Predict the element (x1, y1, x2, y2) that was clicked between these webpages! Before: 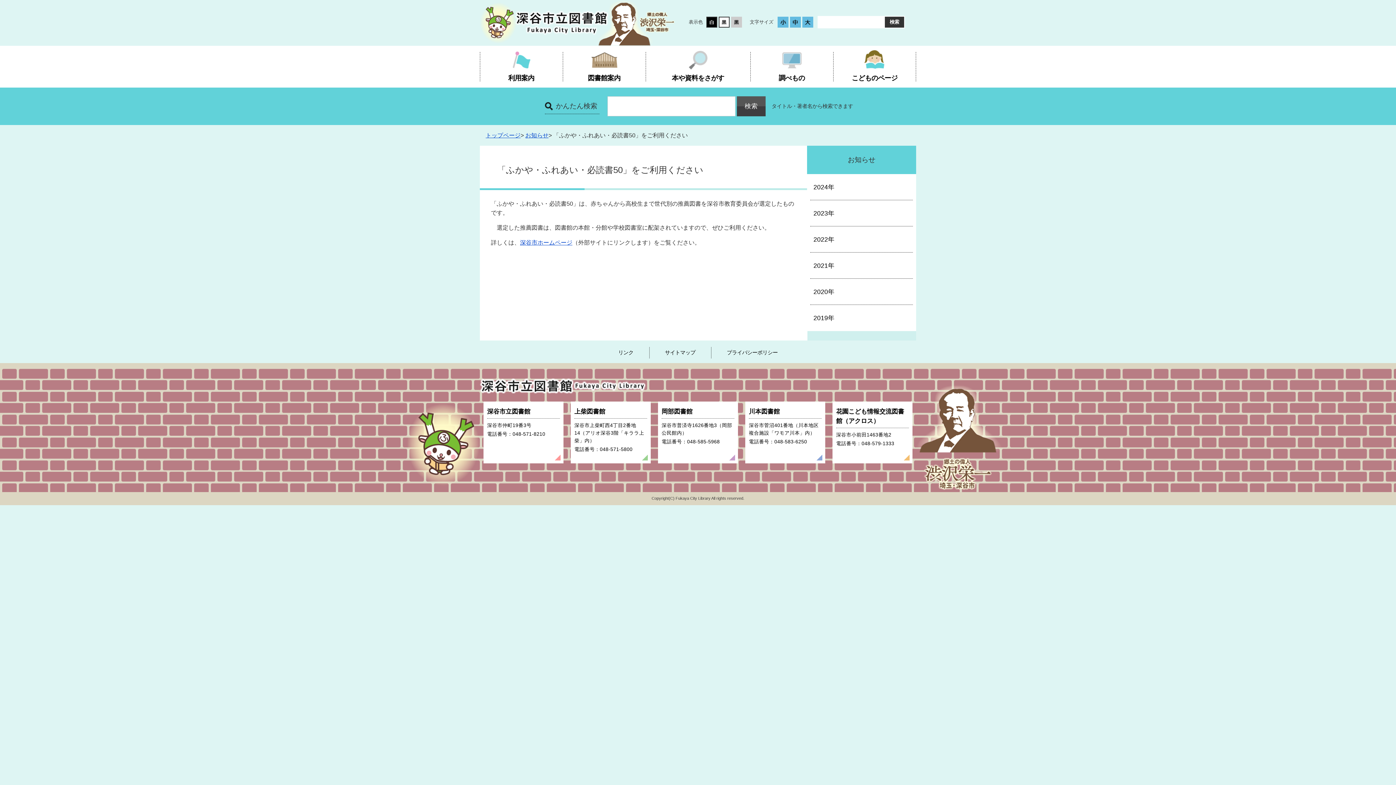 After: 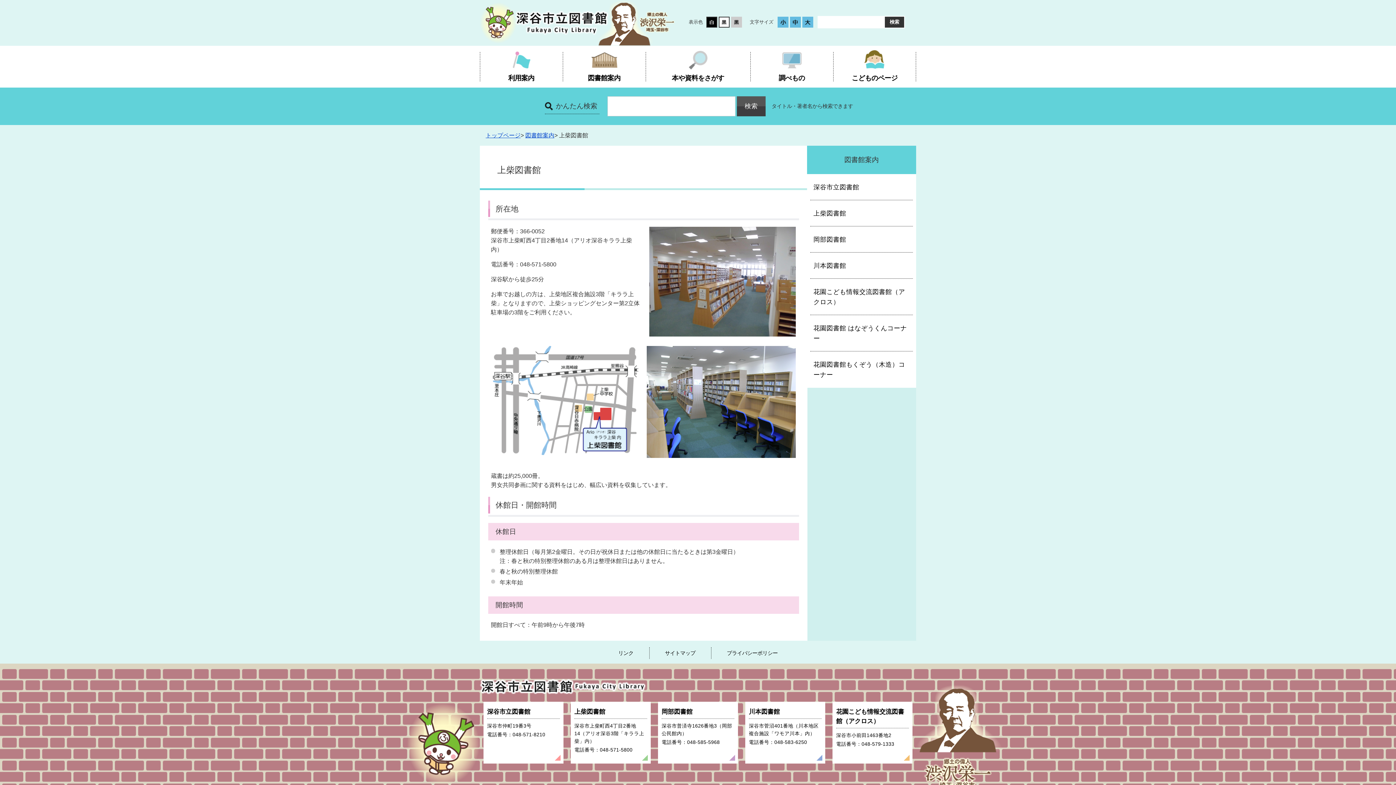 Action: bbox: (570, 401, 650, 463) label: 上柴図書館

深谷市上柴町西4丁目2番地14（アリオ深谷3階「キララ上柴」内）

電話番号：048-571-5800